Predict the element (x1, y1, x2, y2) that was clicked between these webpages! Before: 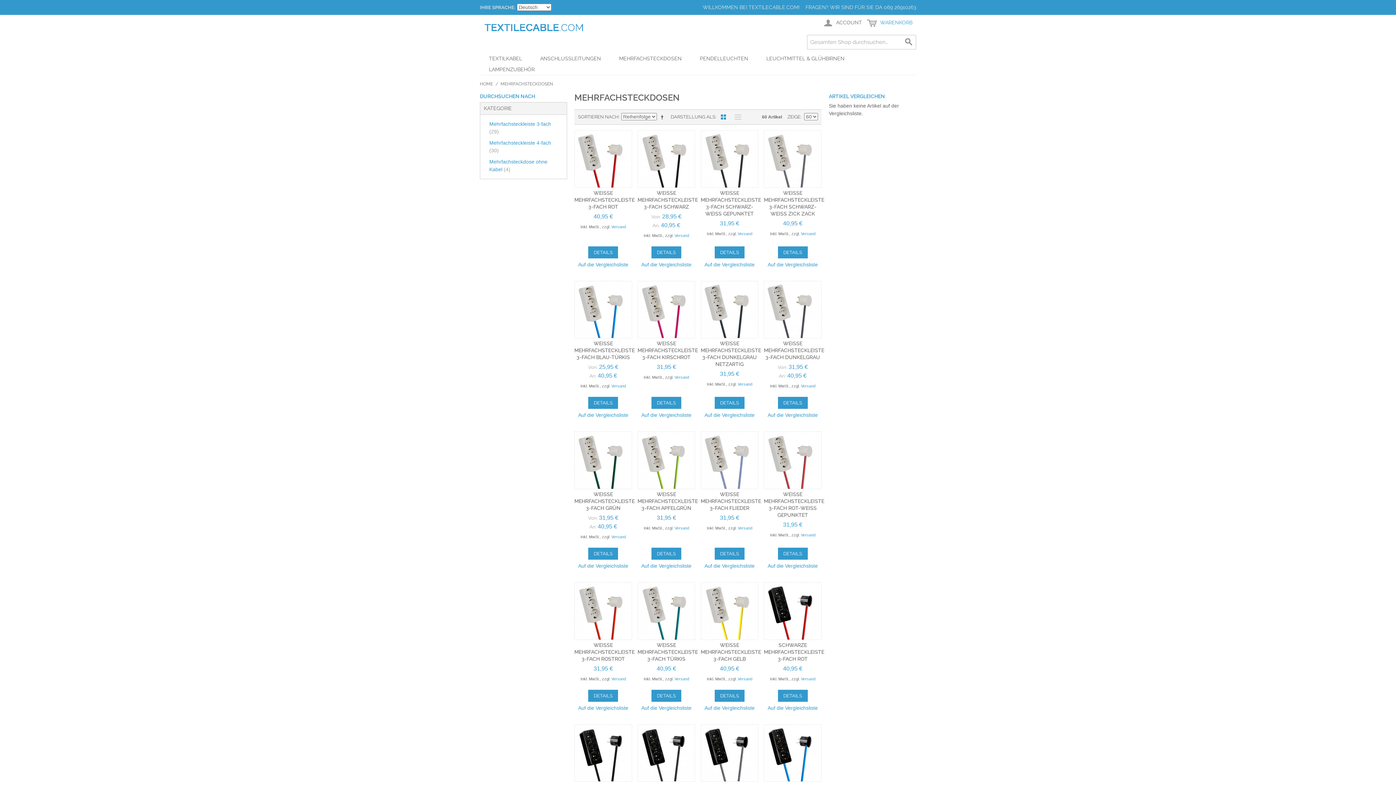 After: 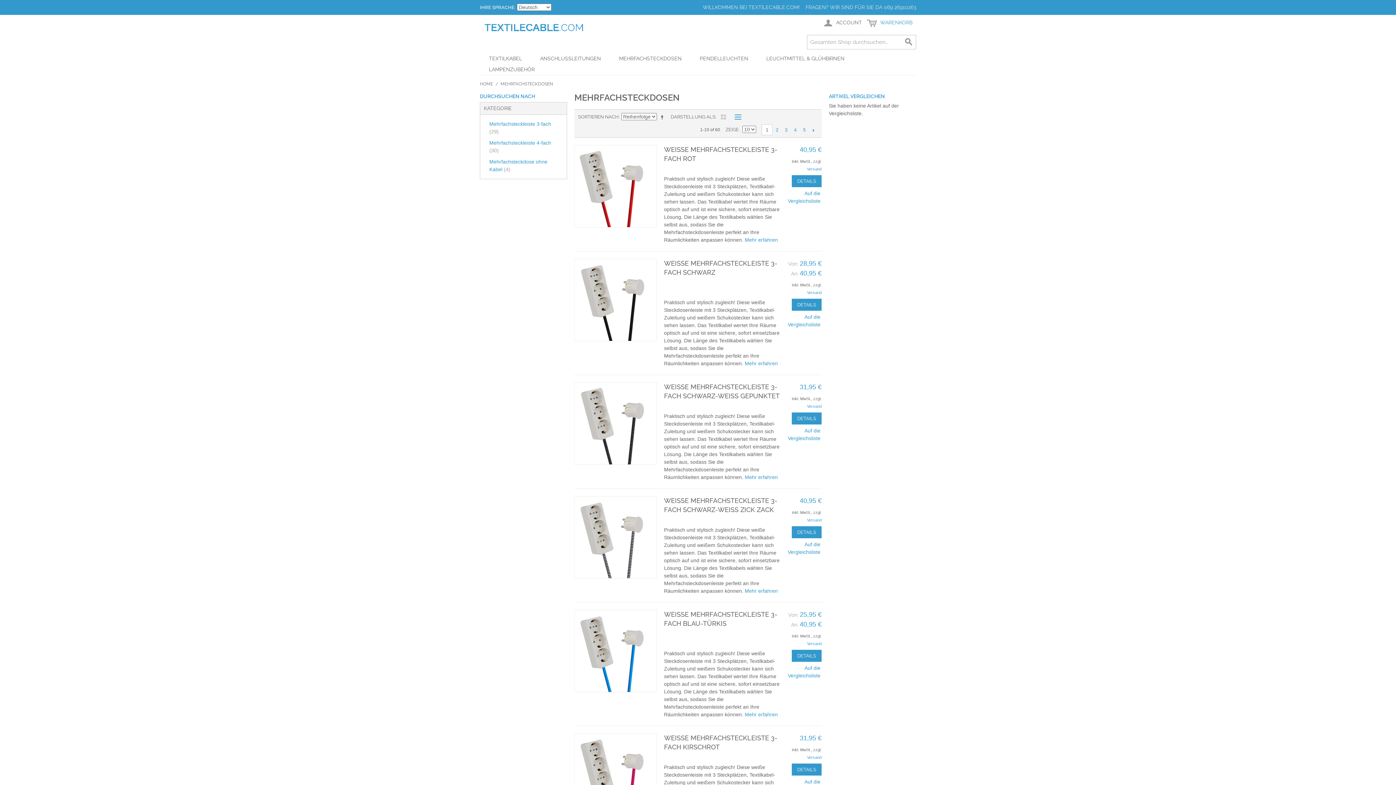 Action: bbox: (730, 111, 741, 122) label: Liste